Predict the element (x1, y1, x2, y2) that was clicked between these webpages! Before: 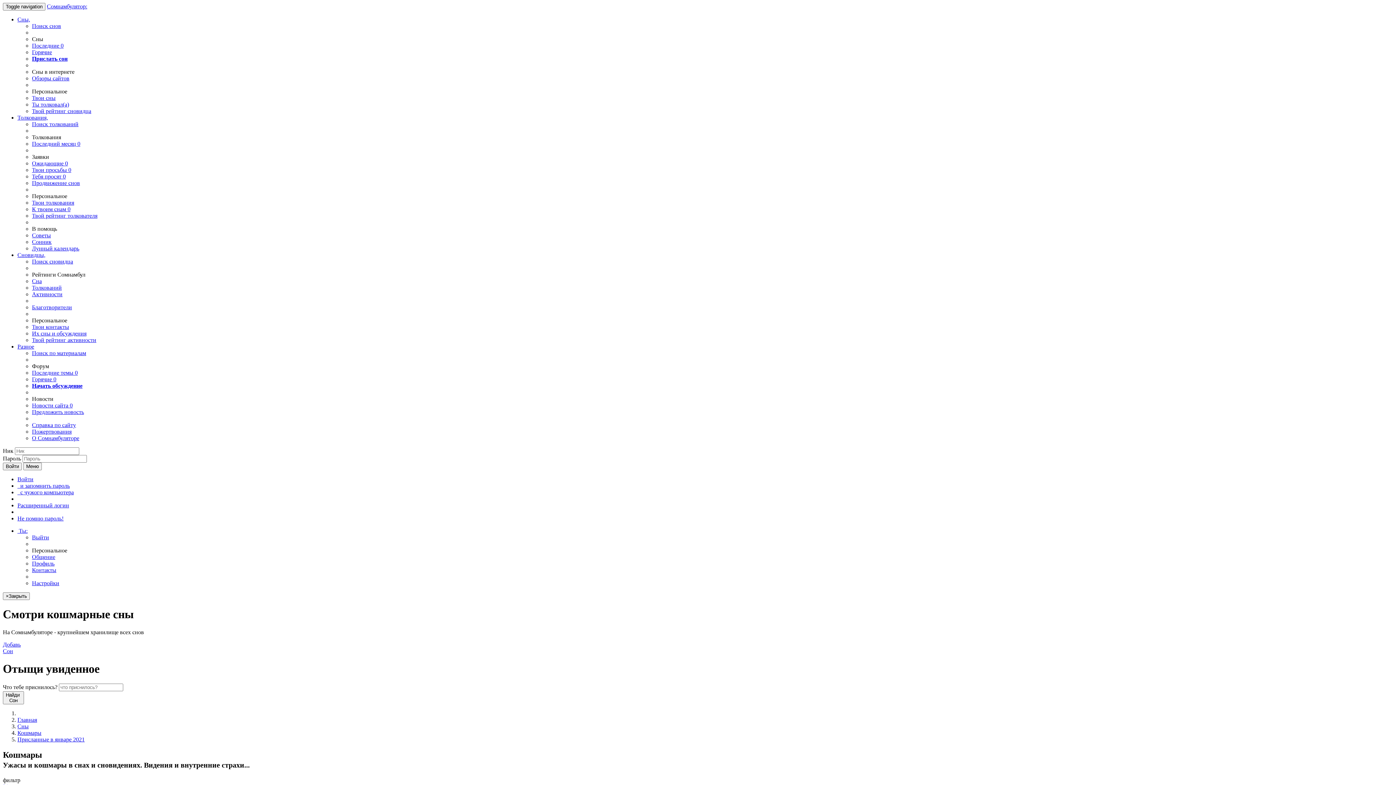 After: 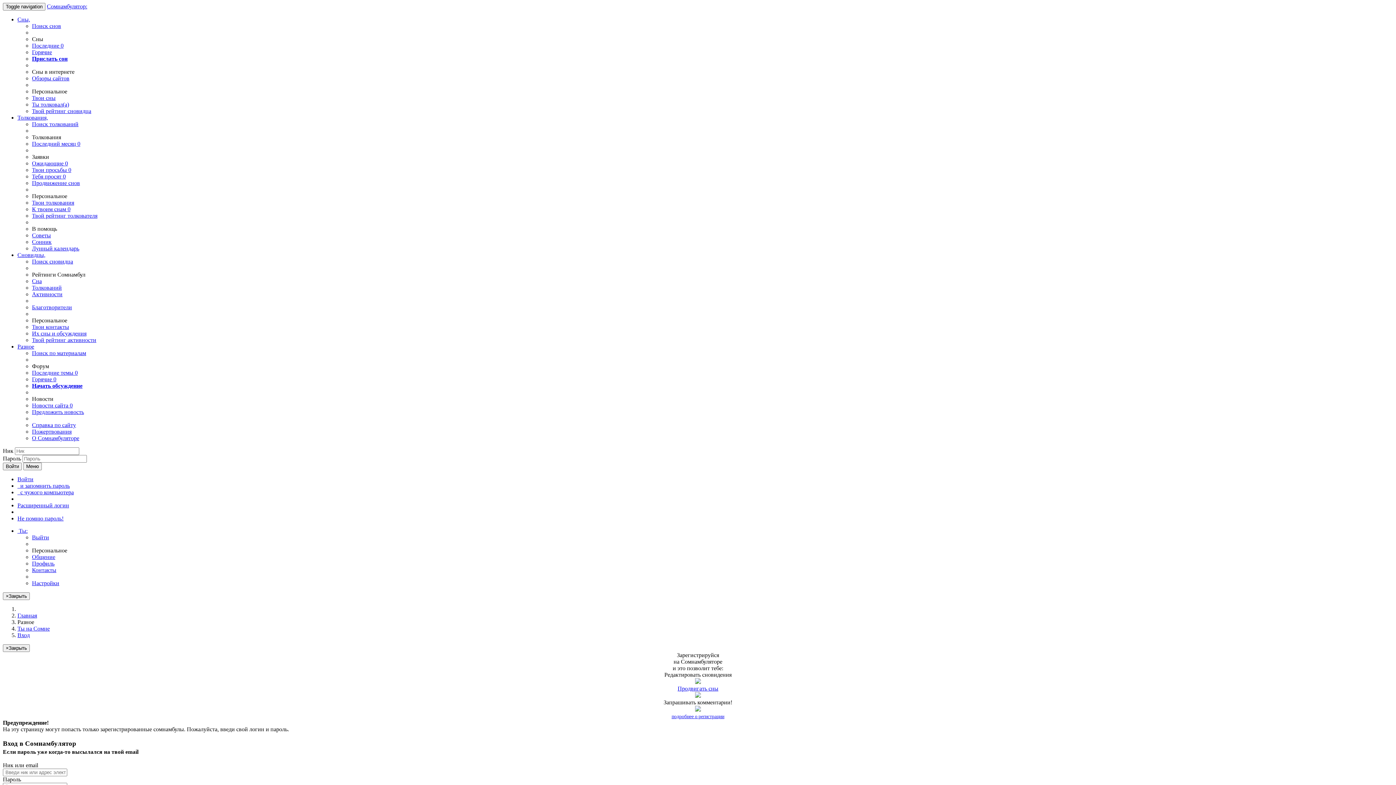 Action: label: Твои контакты bbox: (32, 324, 69, 330)